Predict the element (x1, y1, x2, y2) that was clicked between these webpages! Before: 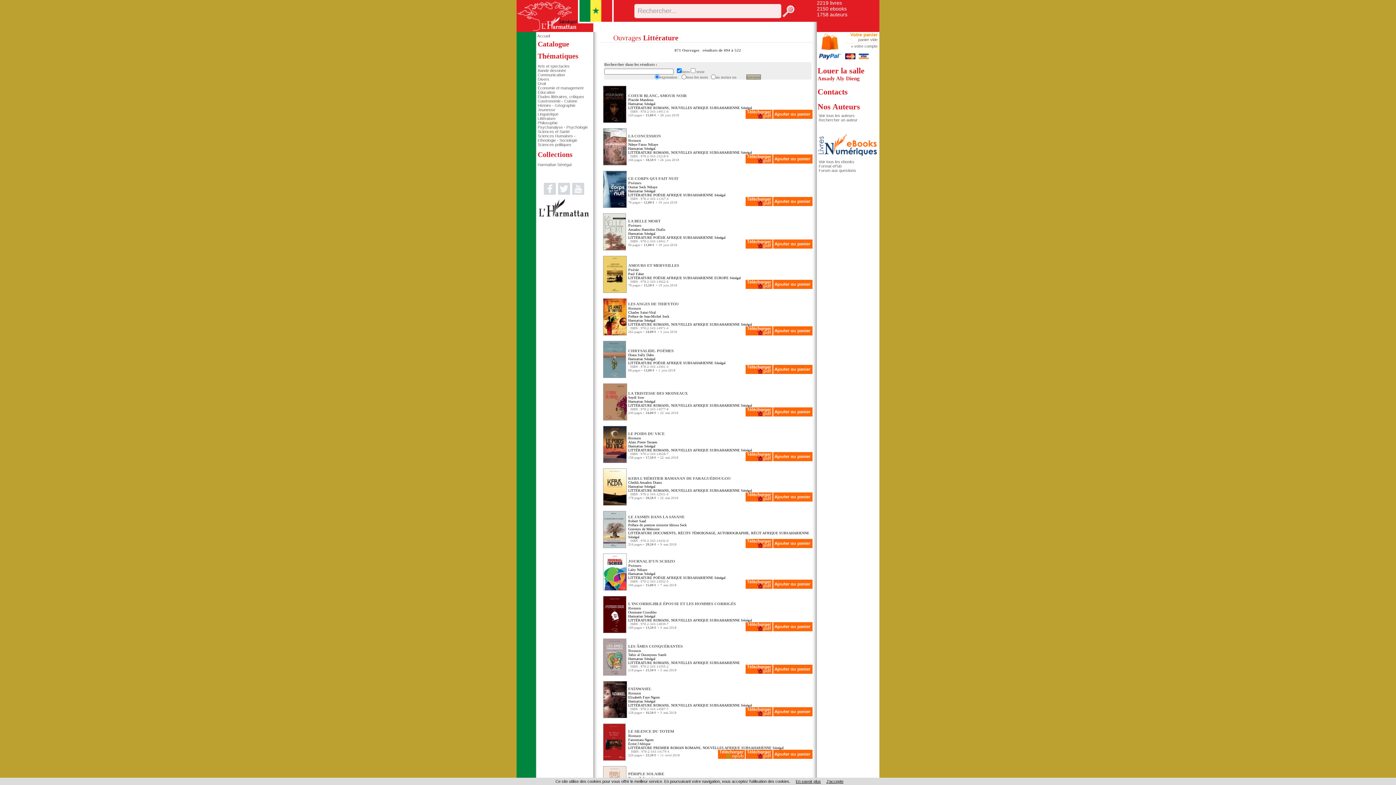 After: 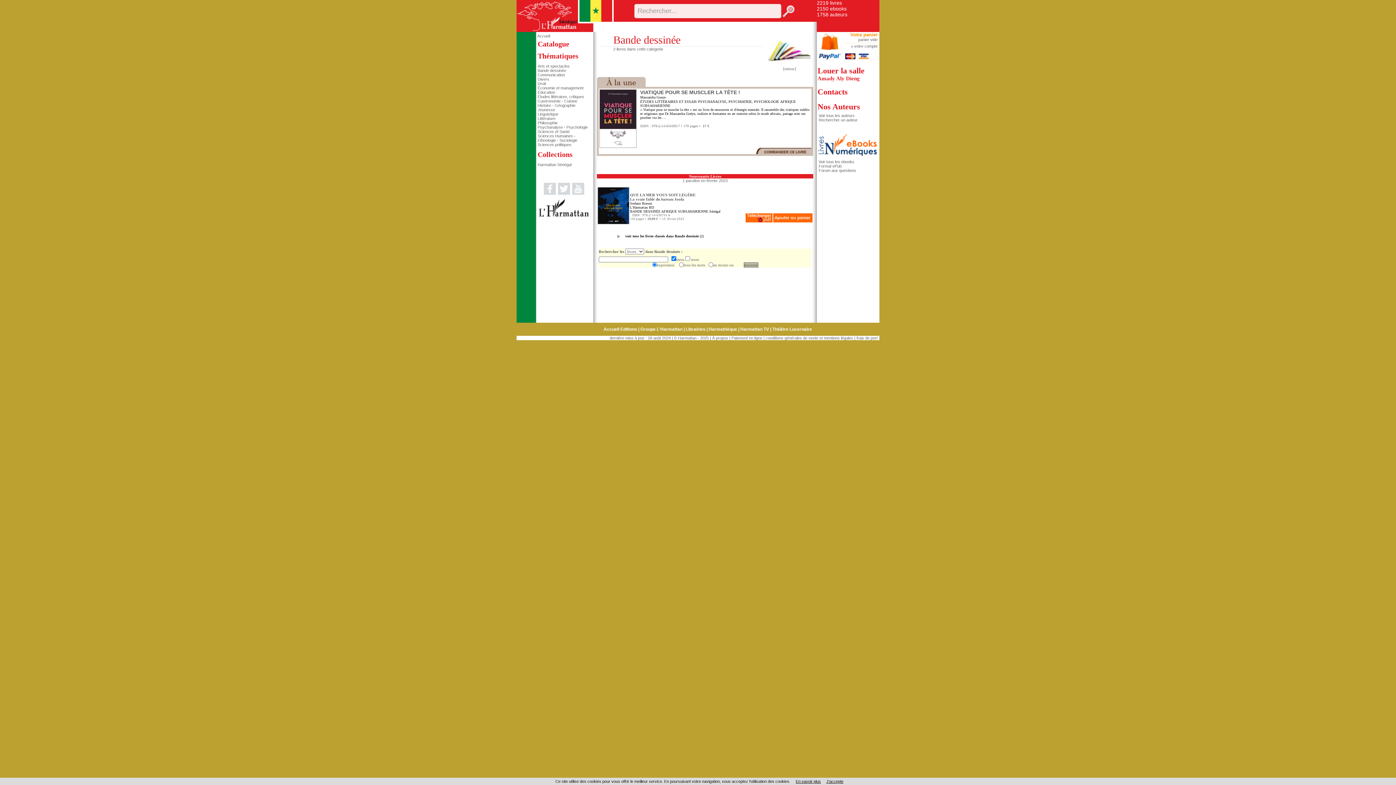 Action: bbox: (537, 68, 566, 72) label: Bande dessinée